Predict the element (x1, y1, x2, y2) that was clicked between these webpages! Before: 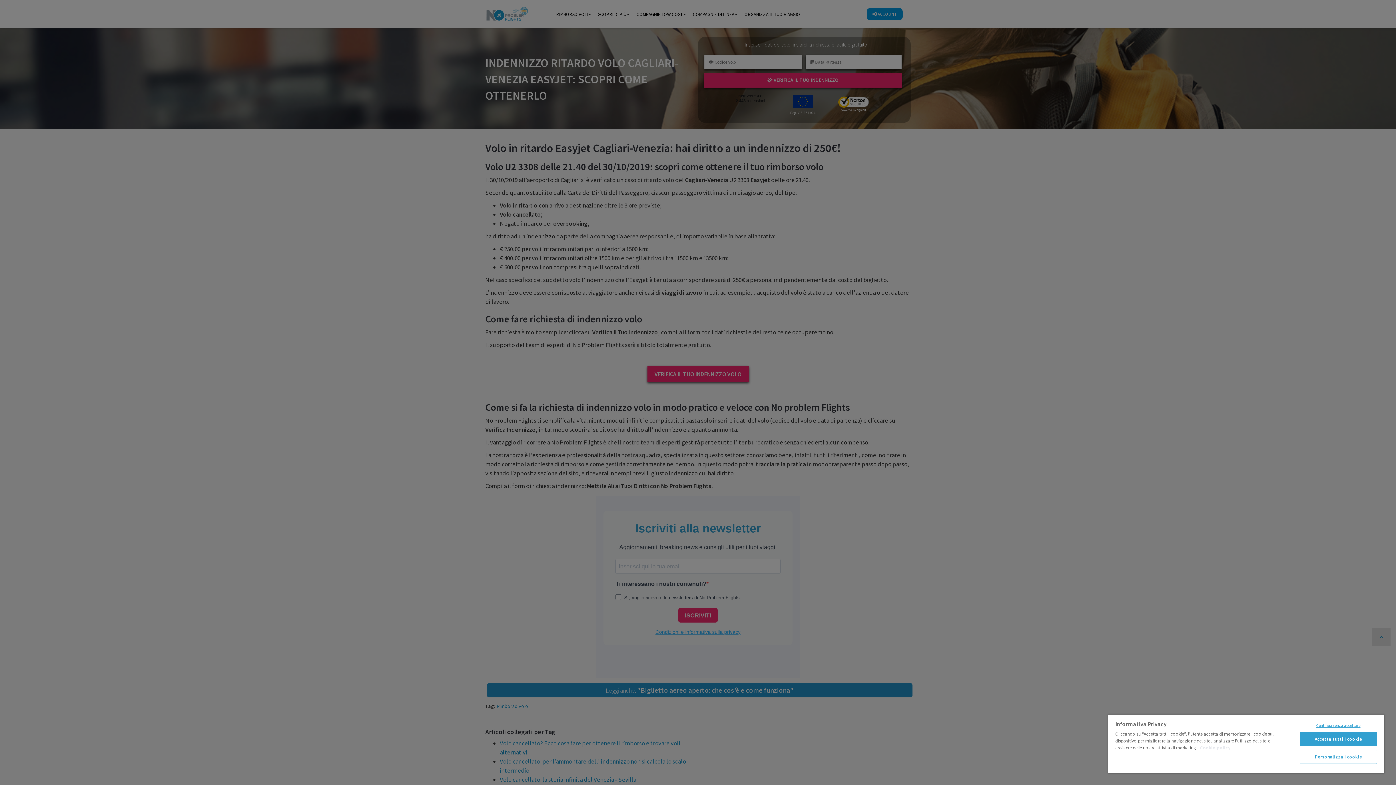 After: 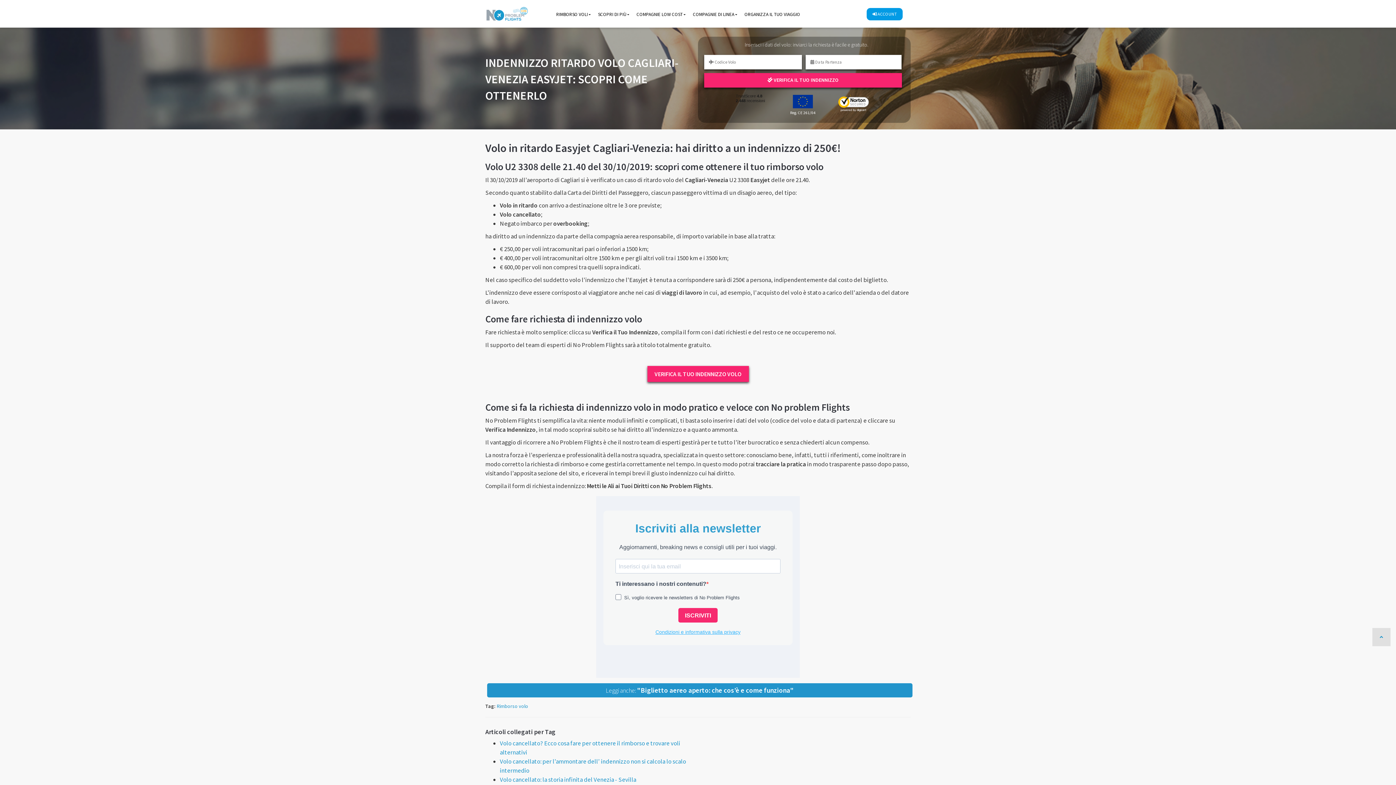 Action: label: Accetta tutti i cookie bbox: (1299, 732, 1377, 746)